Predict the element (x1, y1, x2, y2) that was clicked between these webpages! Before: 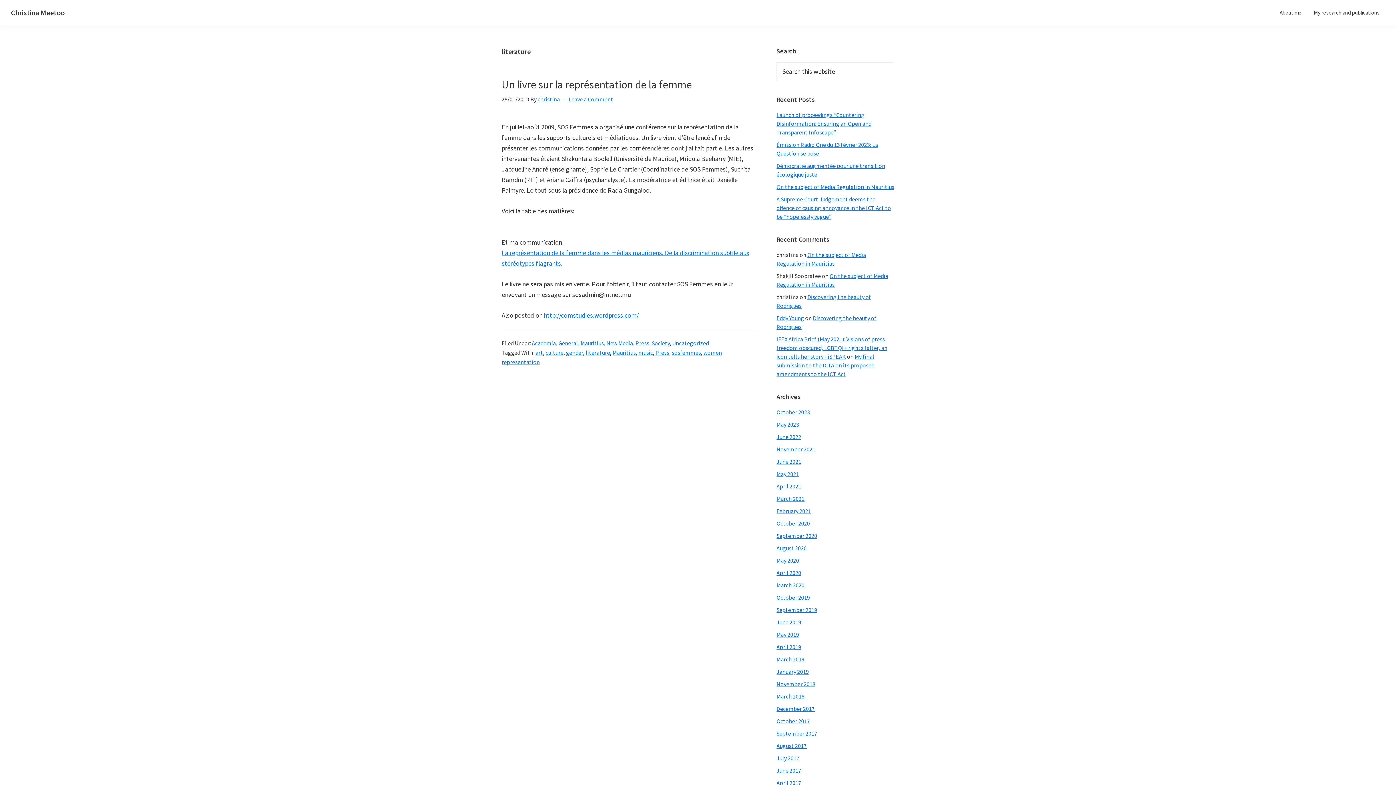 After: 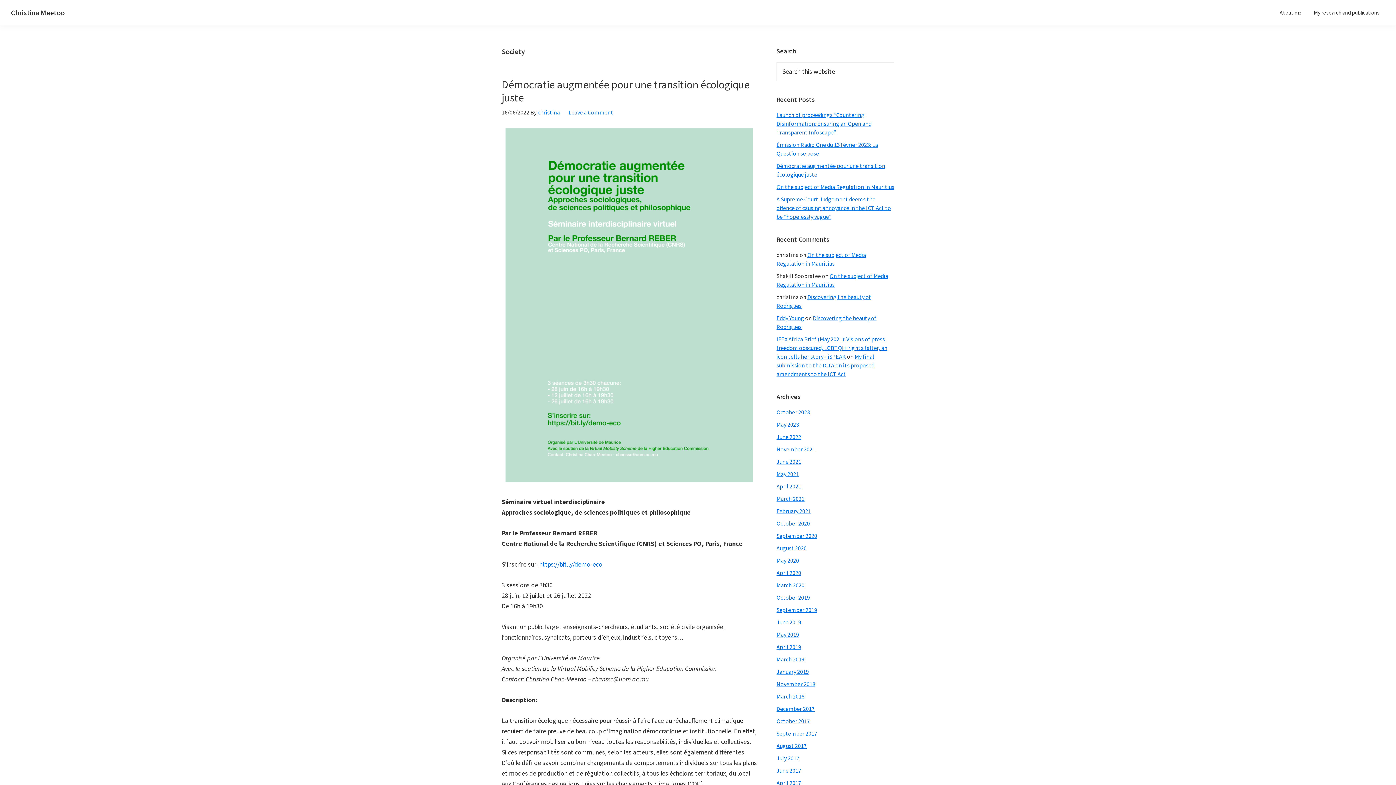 Action: label: Society bbox: (652, 339, 669, 346)